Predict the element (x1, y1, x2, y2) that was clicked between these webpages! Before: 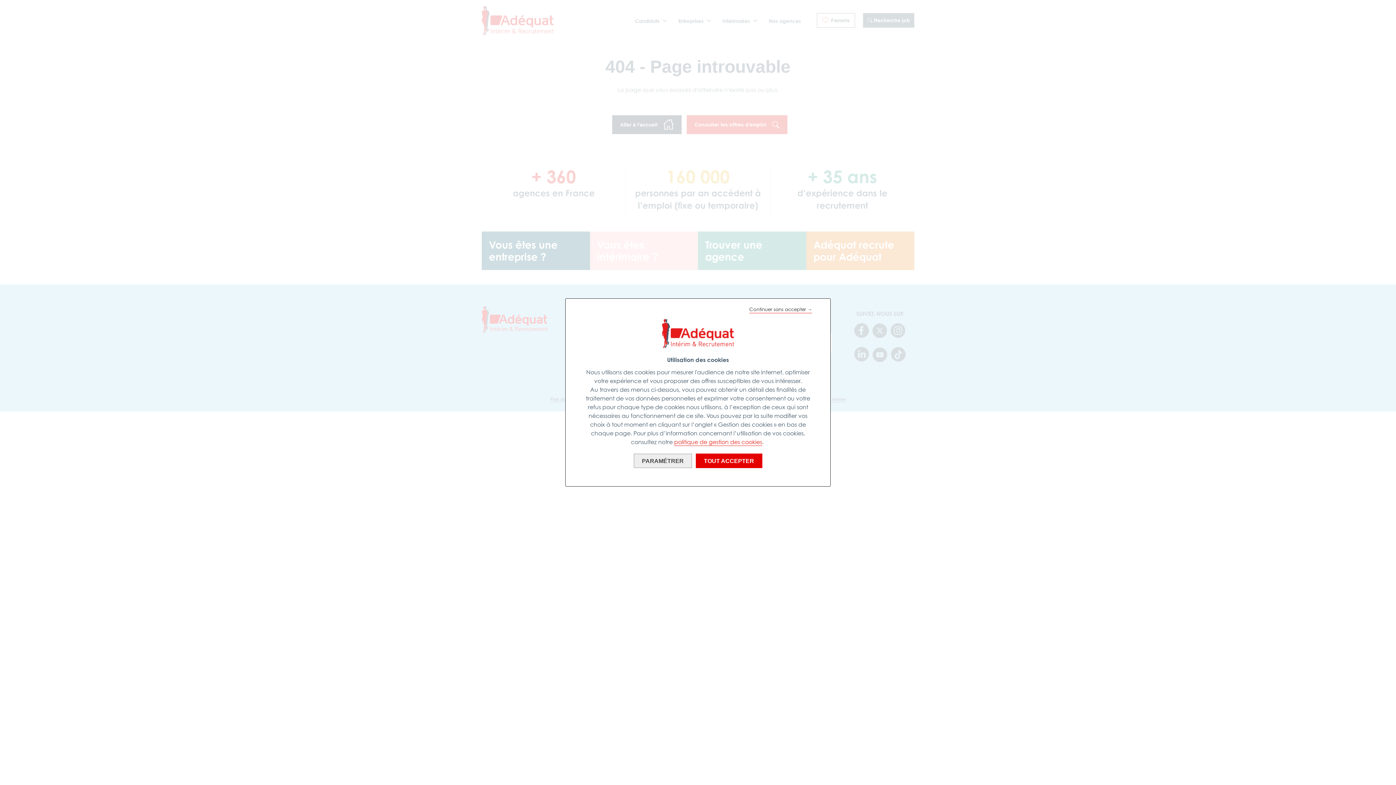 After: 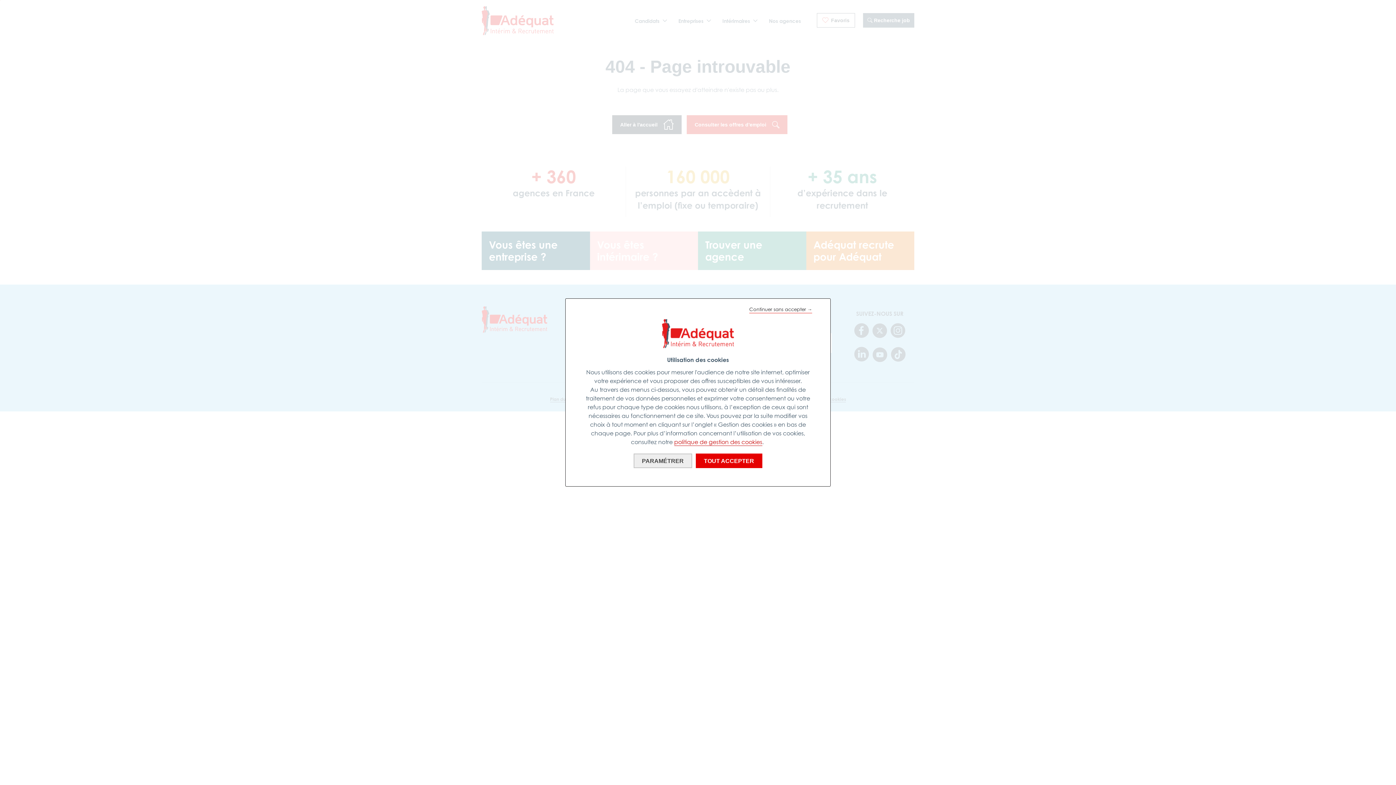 Action: bbox: (674, 438, 762, 446) label: politique de gestion des cookies